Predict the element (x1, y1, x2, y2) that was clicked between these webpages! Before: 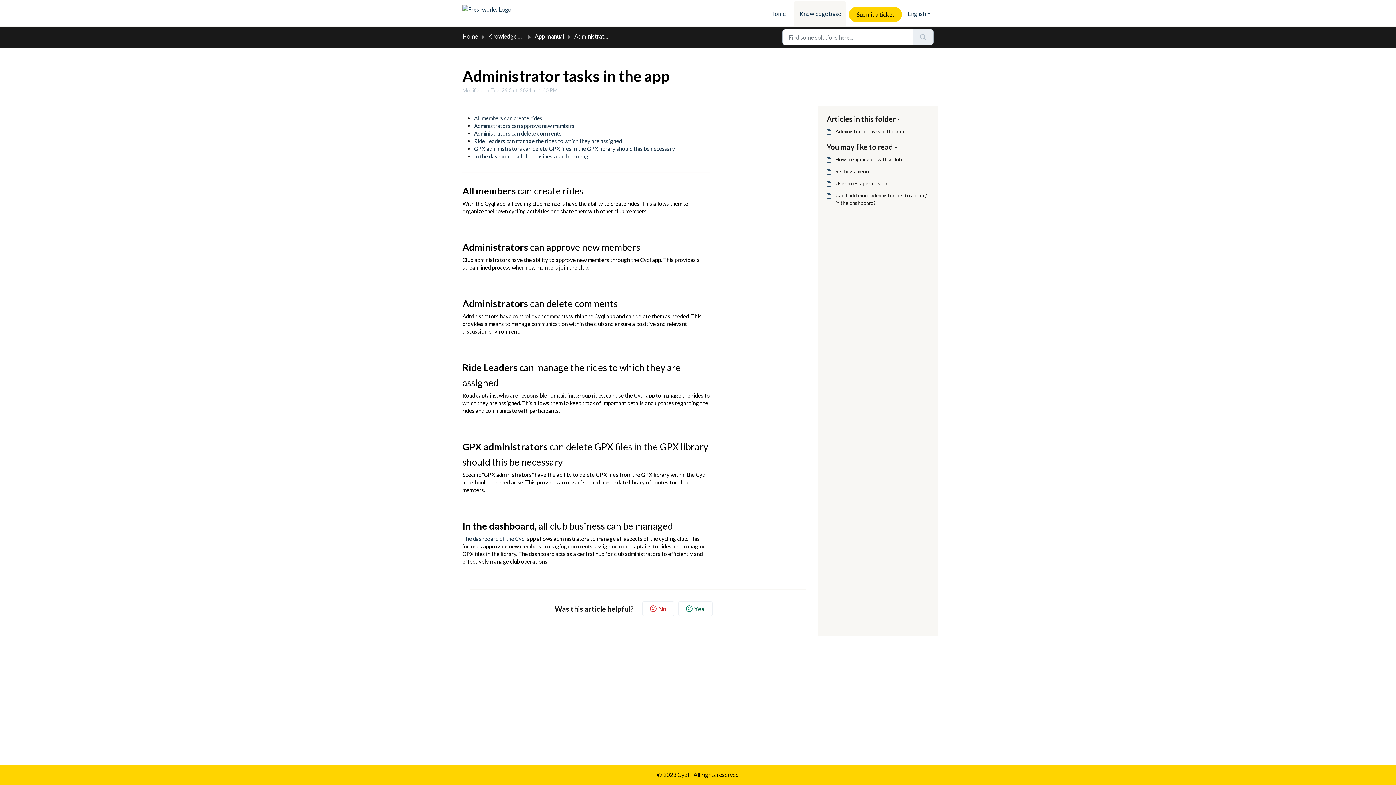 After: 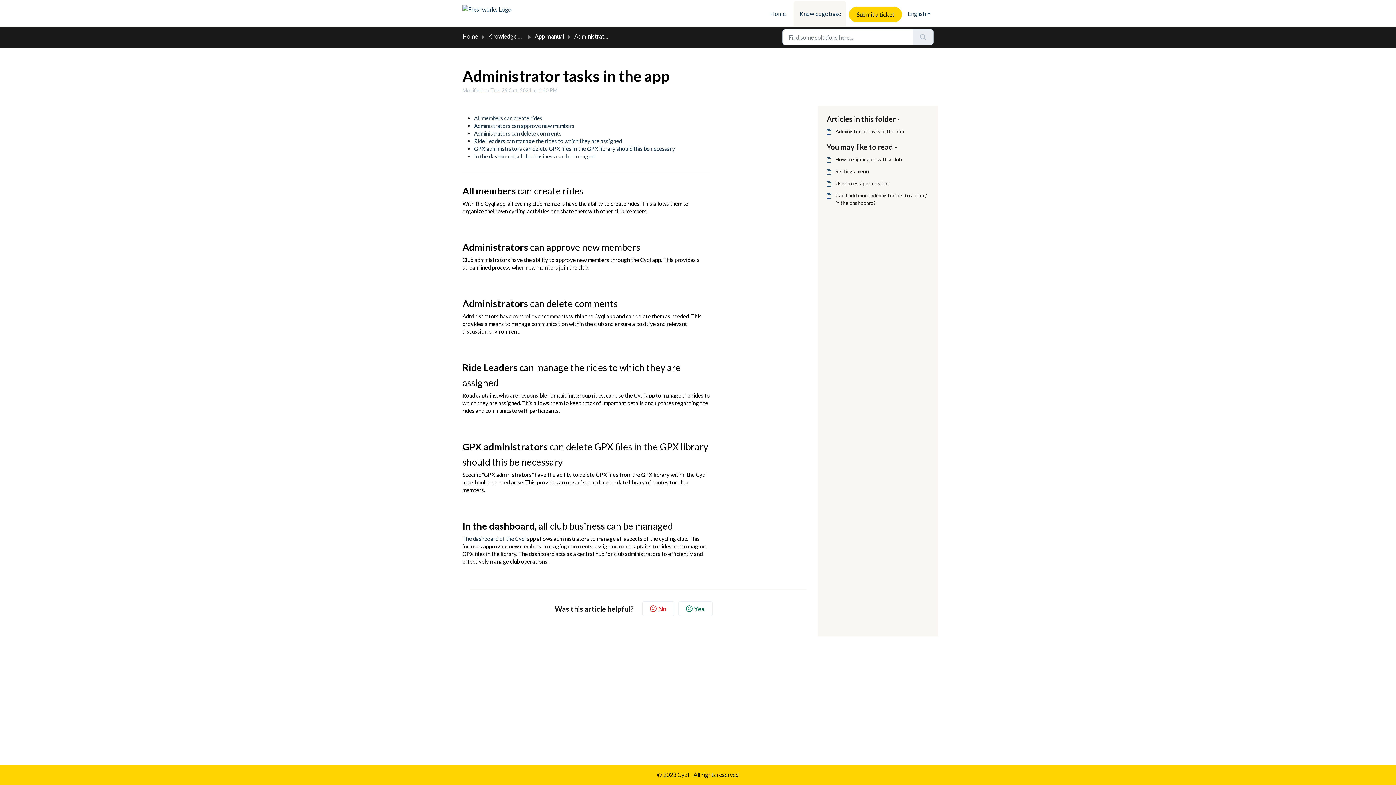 Action: label: Administrator tasks in the app bbox: (826, 127, 929, 135)